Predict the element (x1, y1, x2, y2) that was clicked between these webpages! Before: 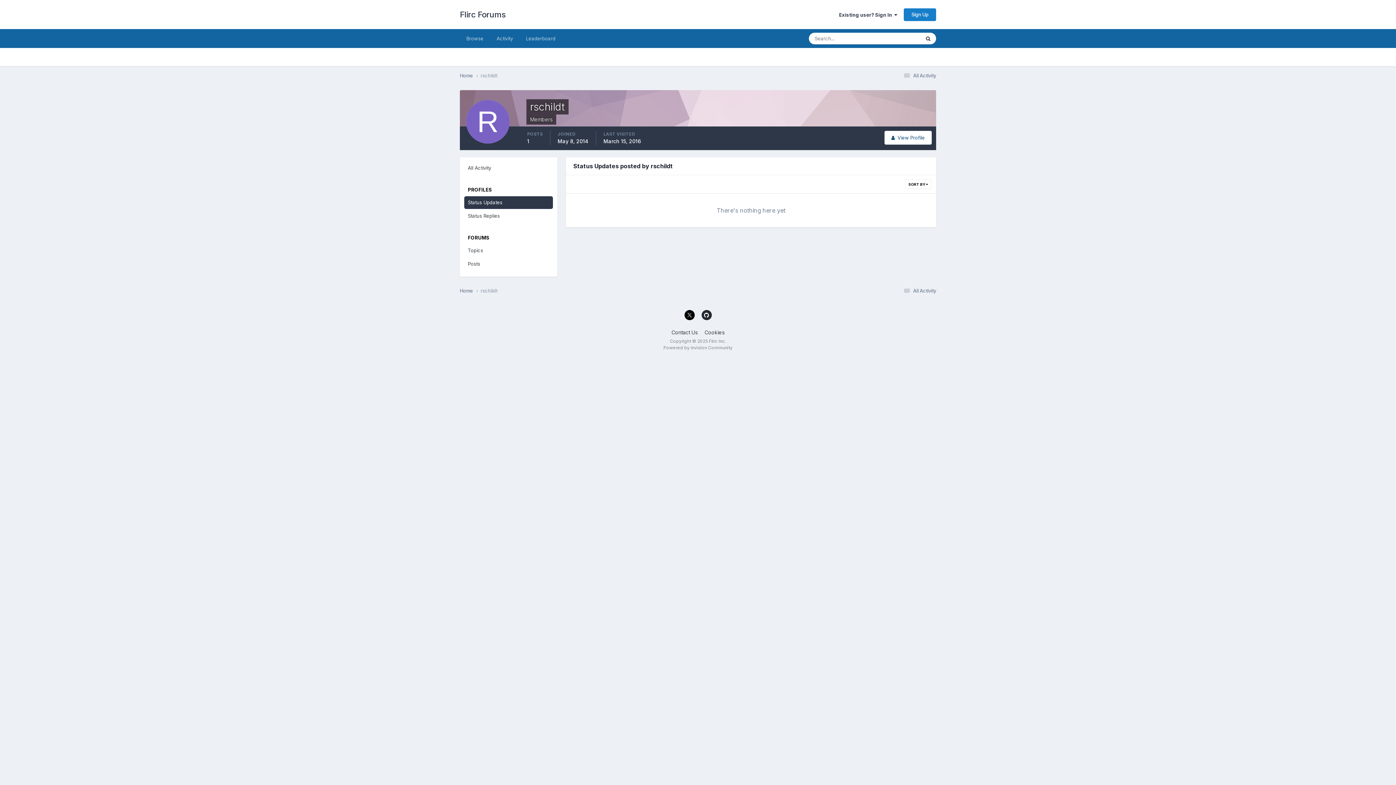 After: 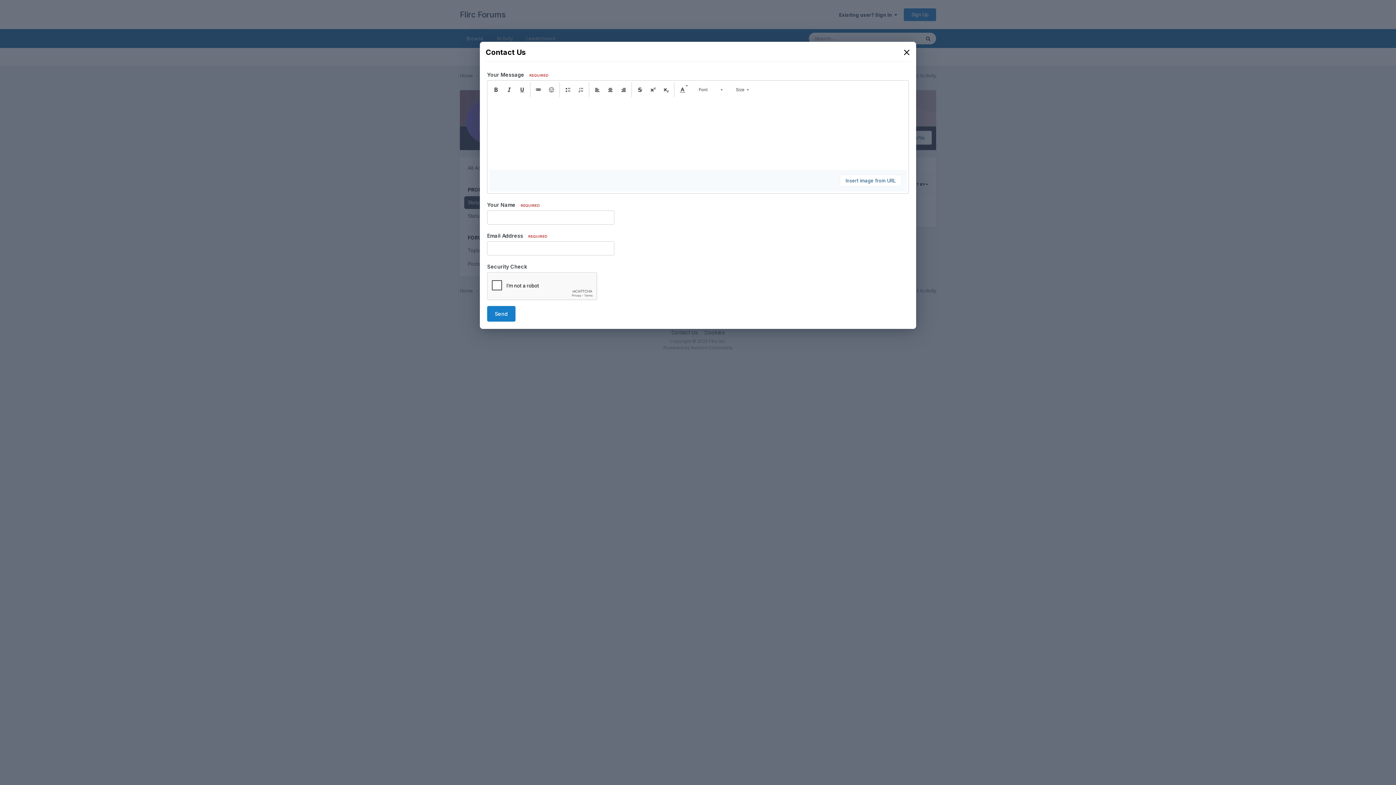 Action: label: Contact Us bbox: (671, 329, 697, 335)